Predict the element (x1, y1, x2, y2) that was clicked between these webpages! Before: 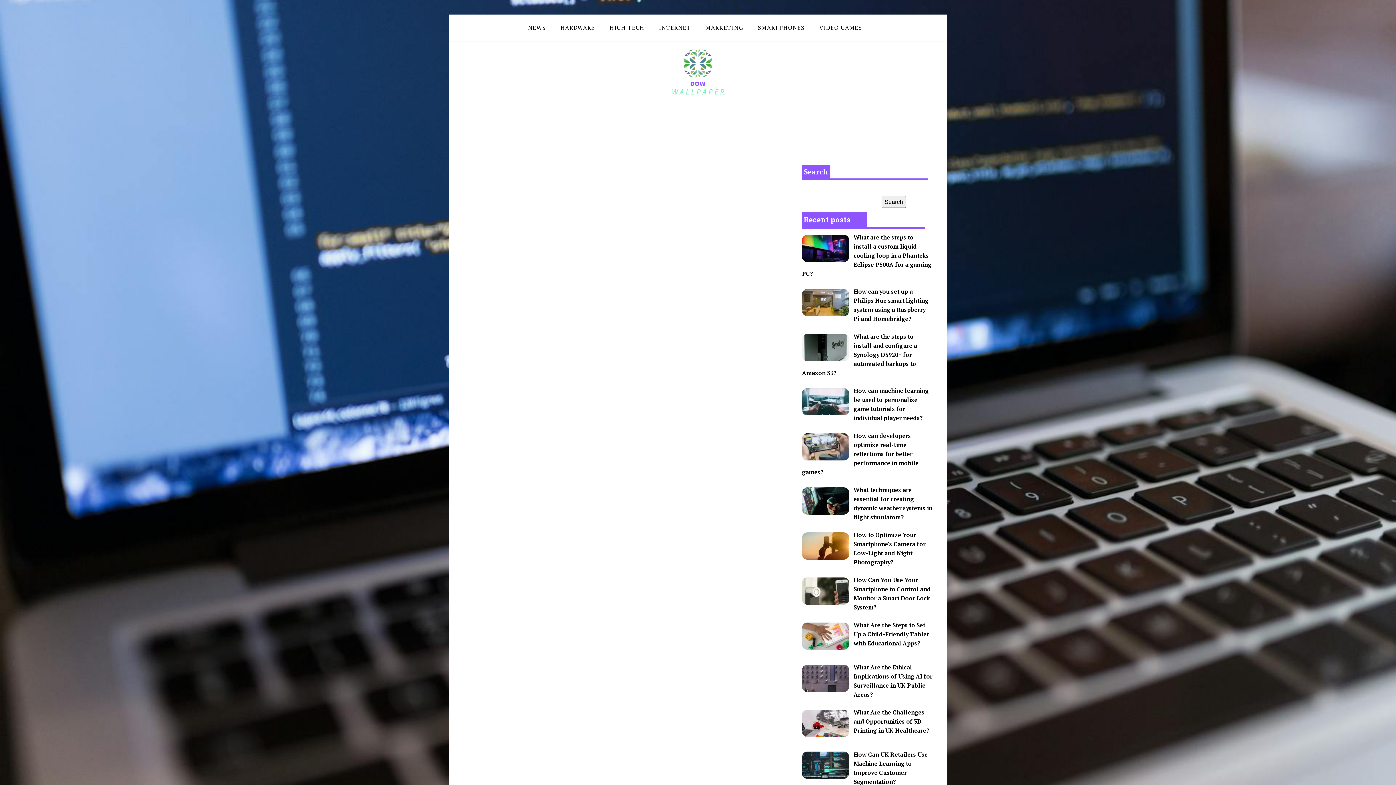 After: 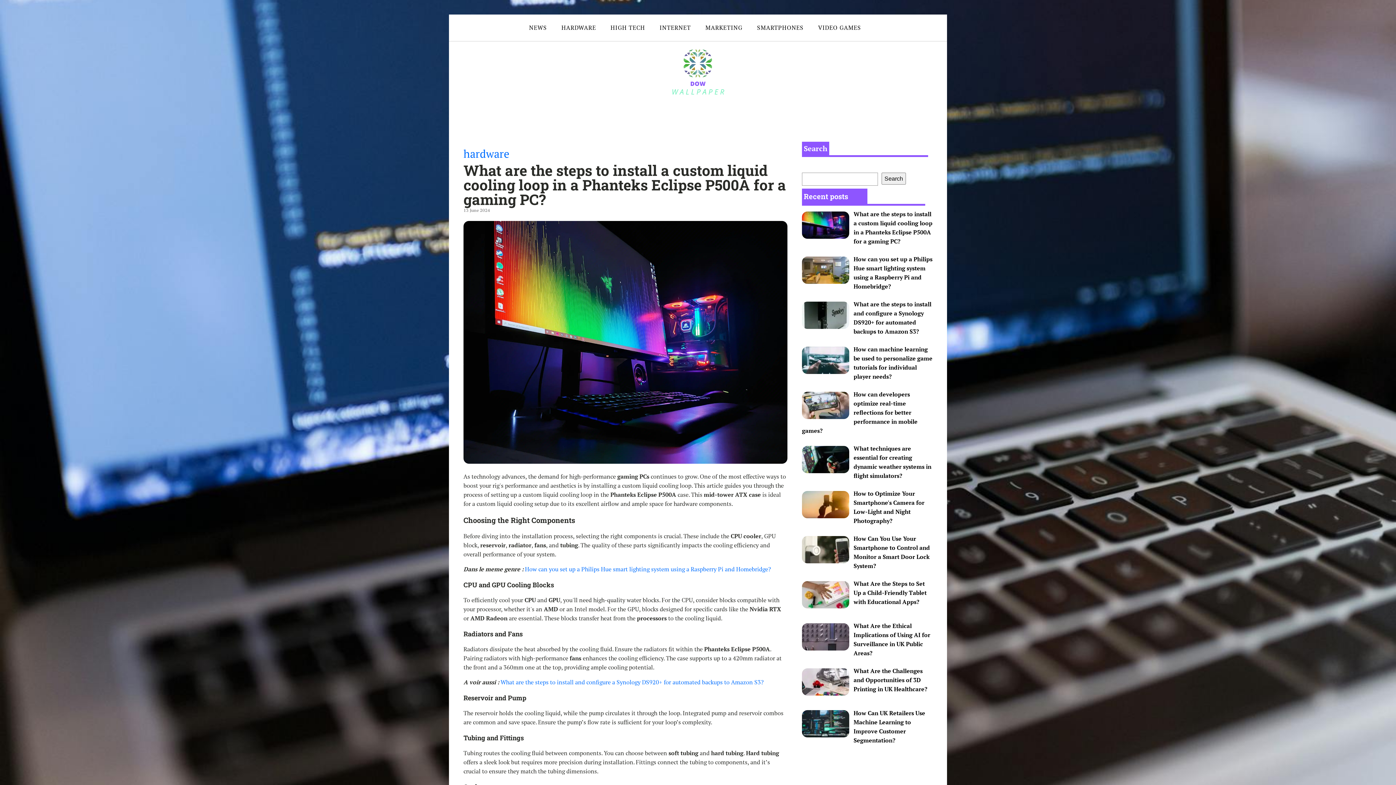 Action: label: What are the steps to install a custom liquid cooling loop in a Phanteks Eclipse P500A for a gaming PC? bbox: (802, 233, 931, 277)